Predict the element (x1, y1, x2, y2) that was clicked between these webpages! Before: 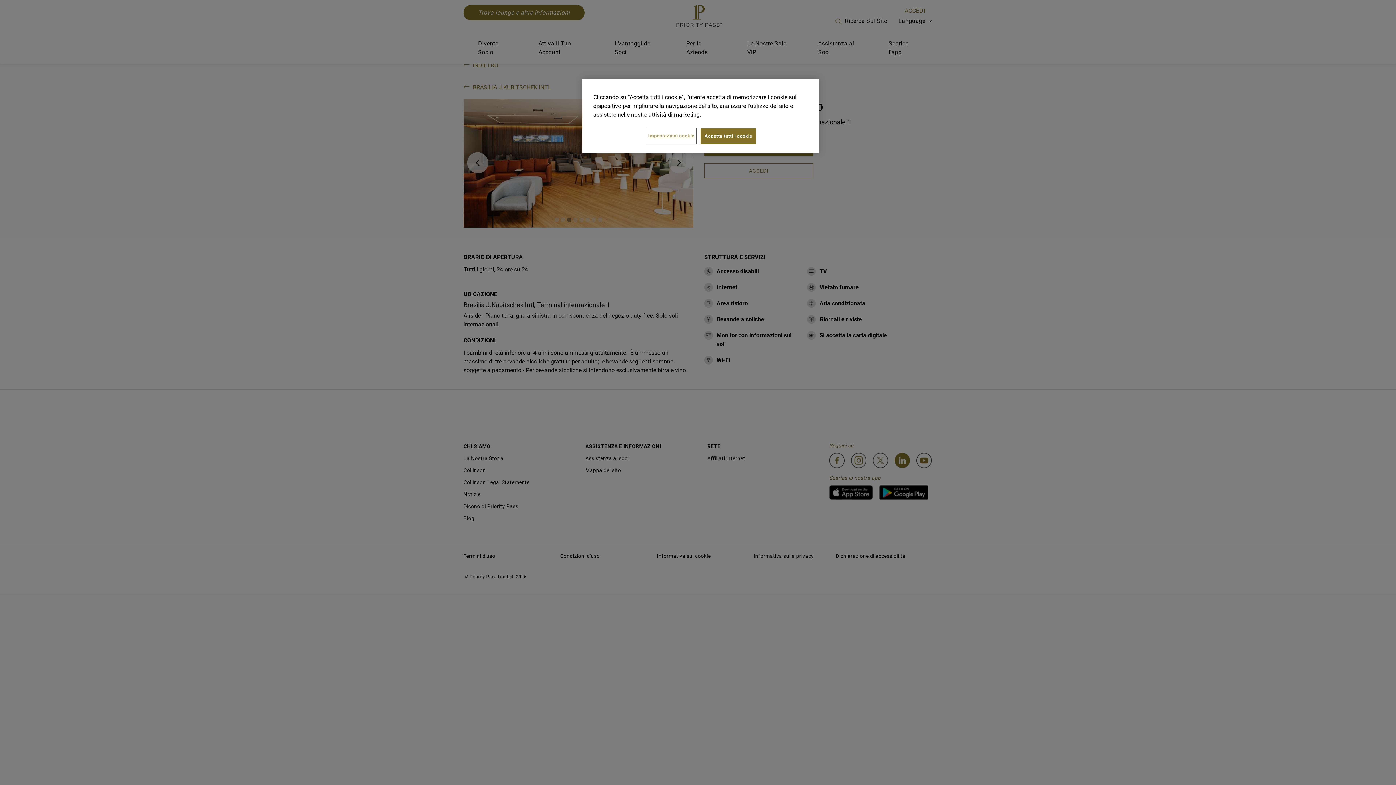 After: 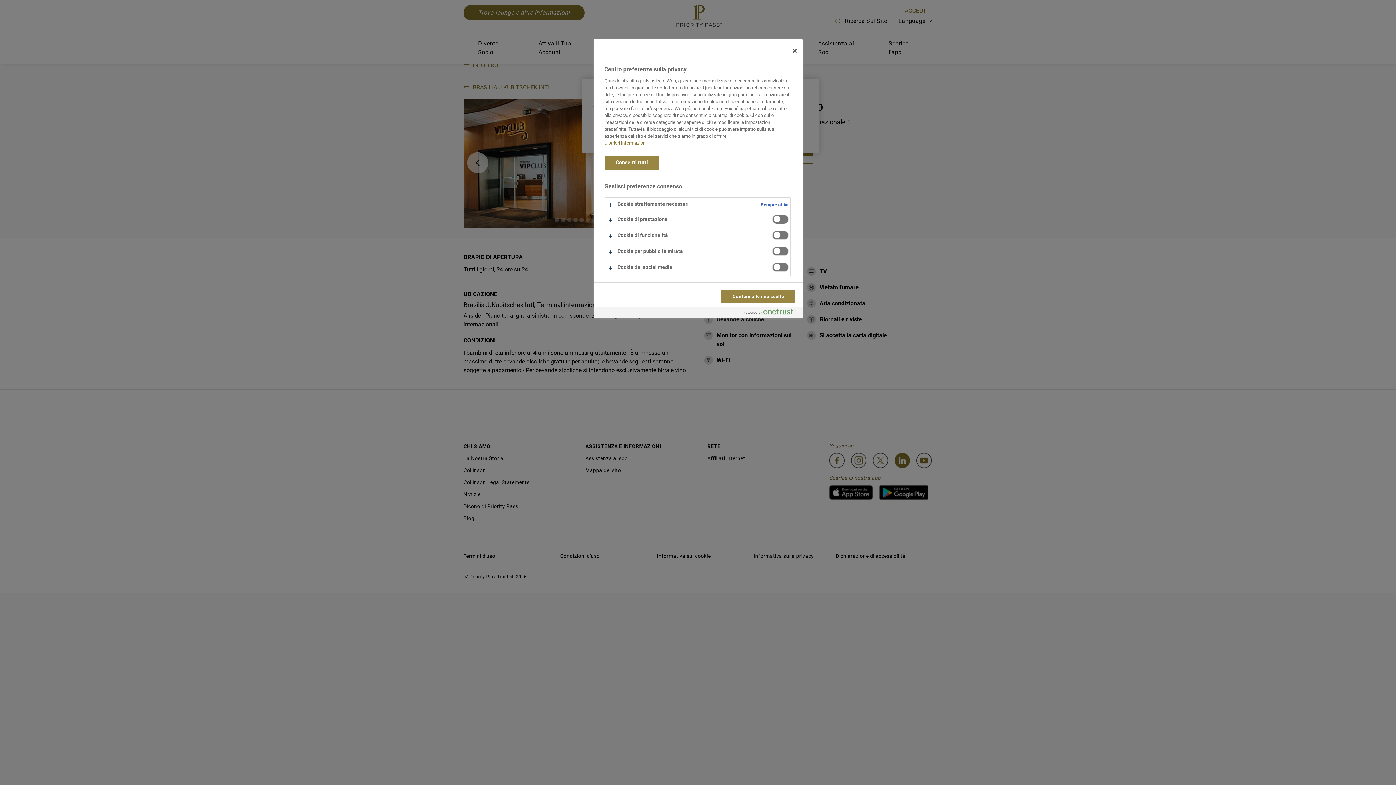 Action: label: Impostazioni cookie bbox: (646, 128, 696, 143)